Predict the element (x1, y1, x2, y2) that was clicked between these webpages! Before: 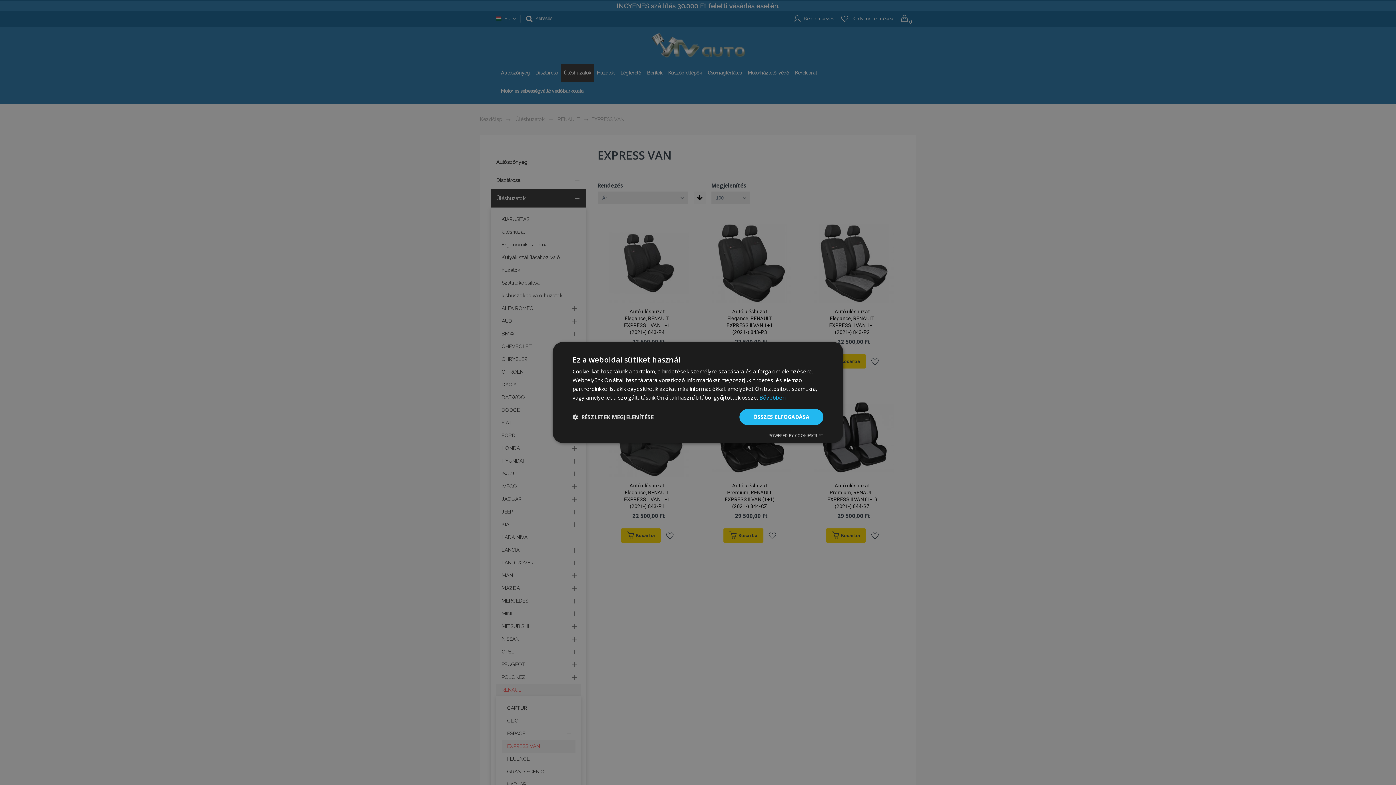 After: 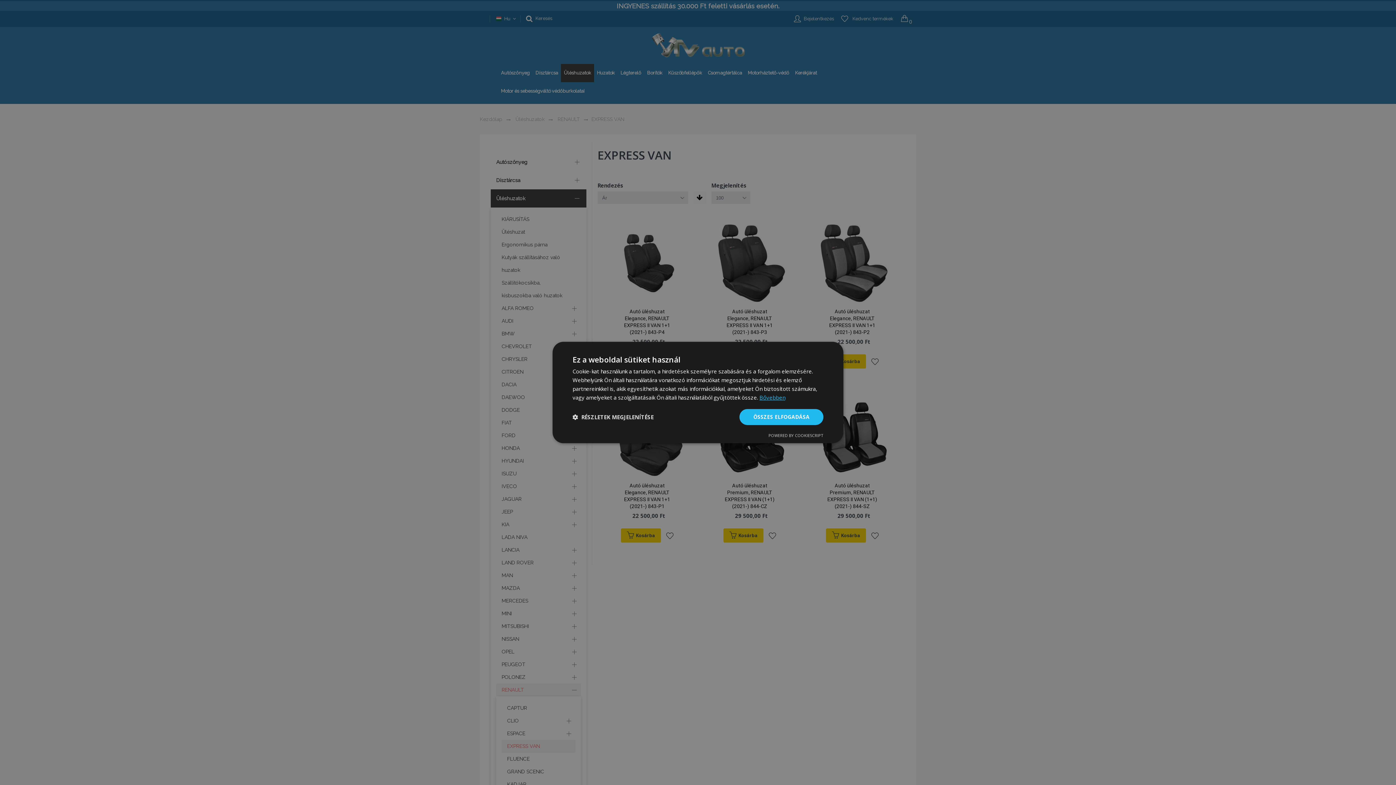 Action: label: Bővebben, opens a new window bbox: (759, 394, 785, 401)